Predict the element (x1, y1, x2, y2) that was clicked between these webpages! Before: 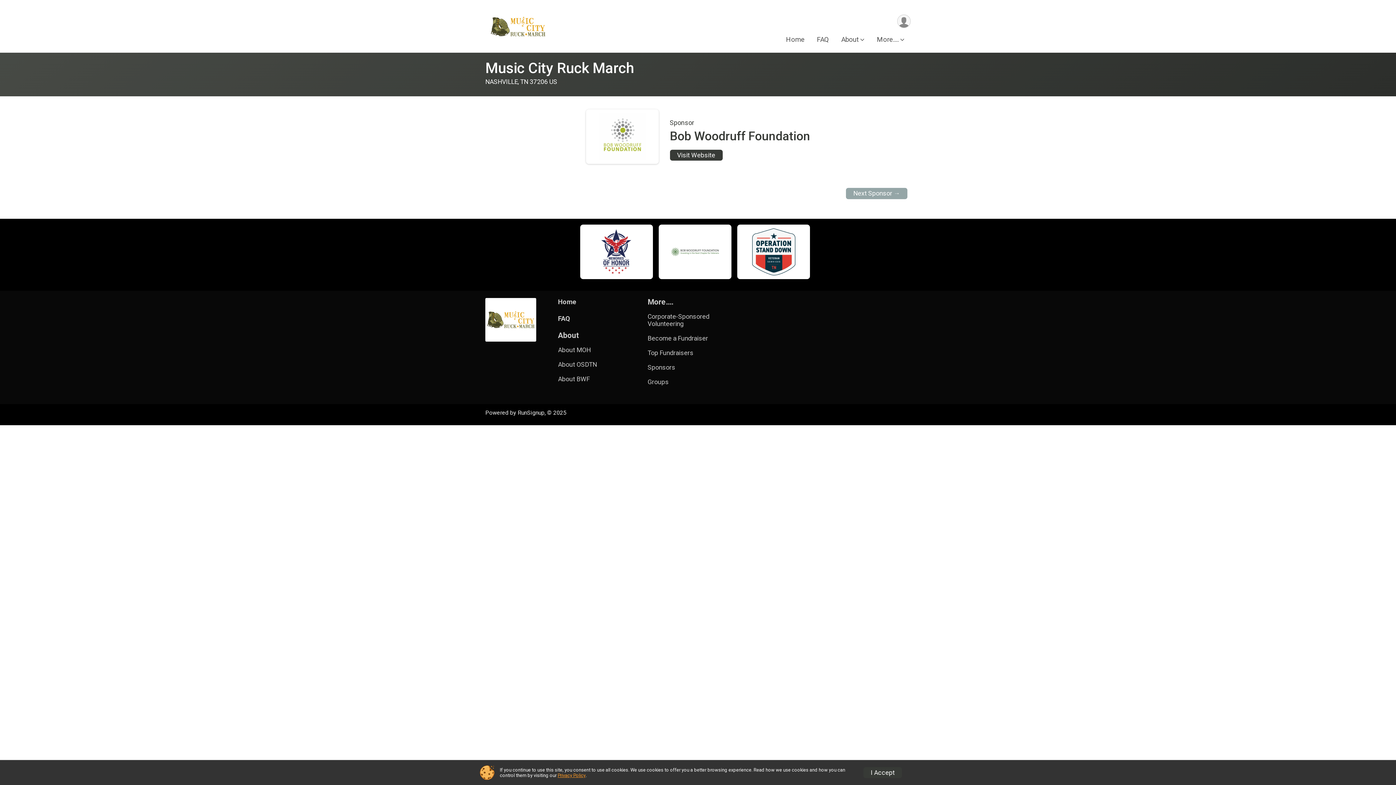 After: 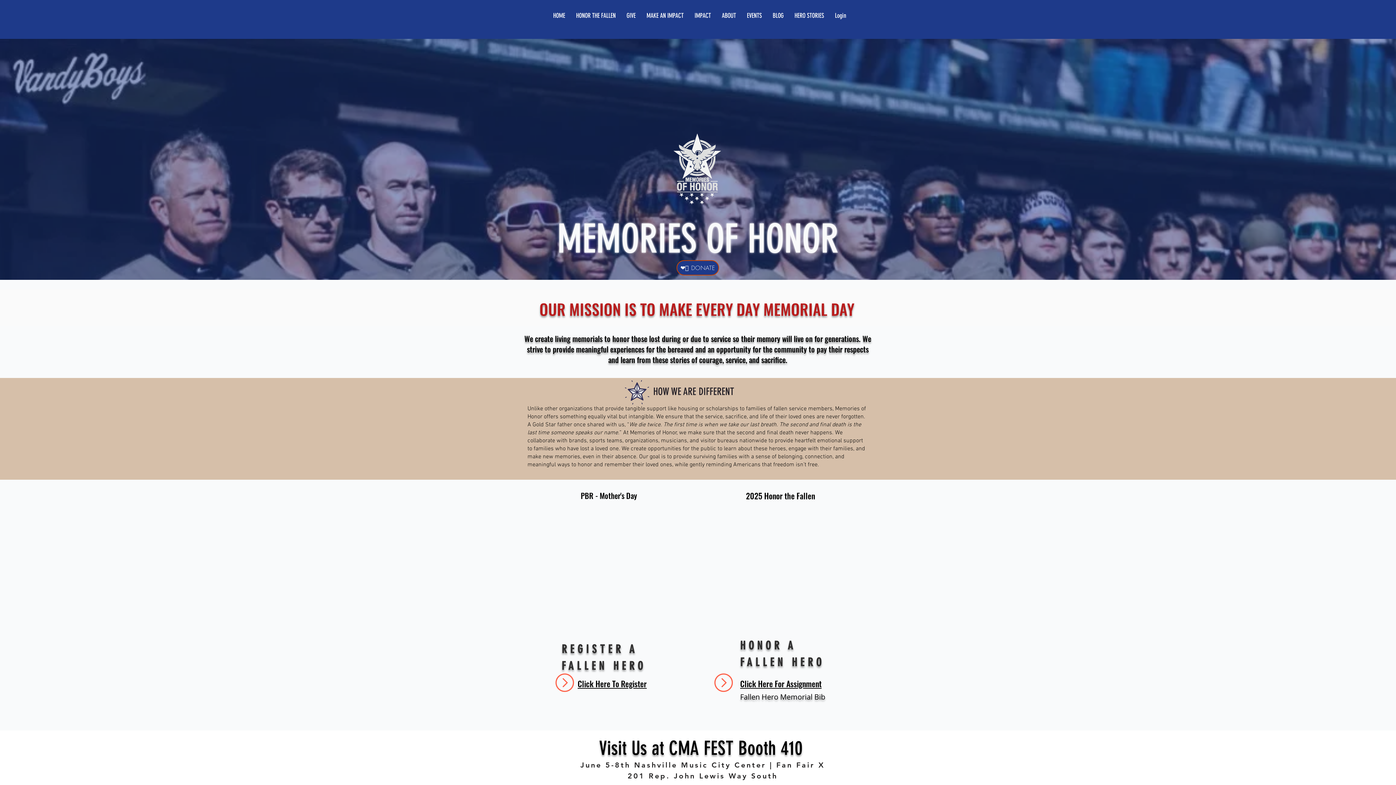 Action: label: About MOH bbox: (558, 346, 642, 353)